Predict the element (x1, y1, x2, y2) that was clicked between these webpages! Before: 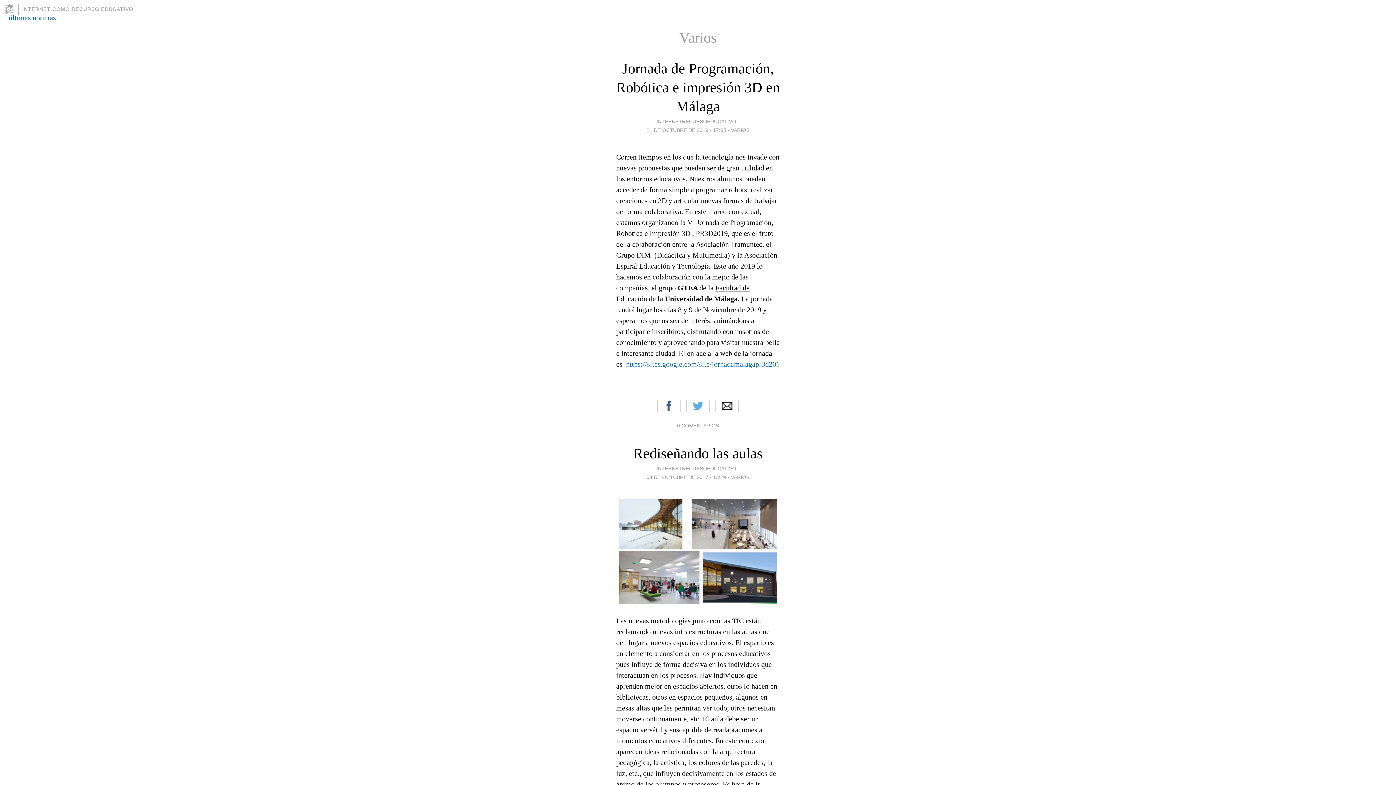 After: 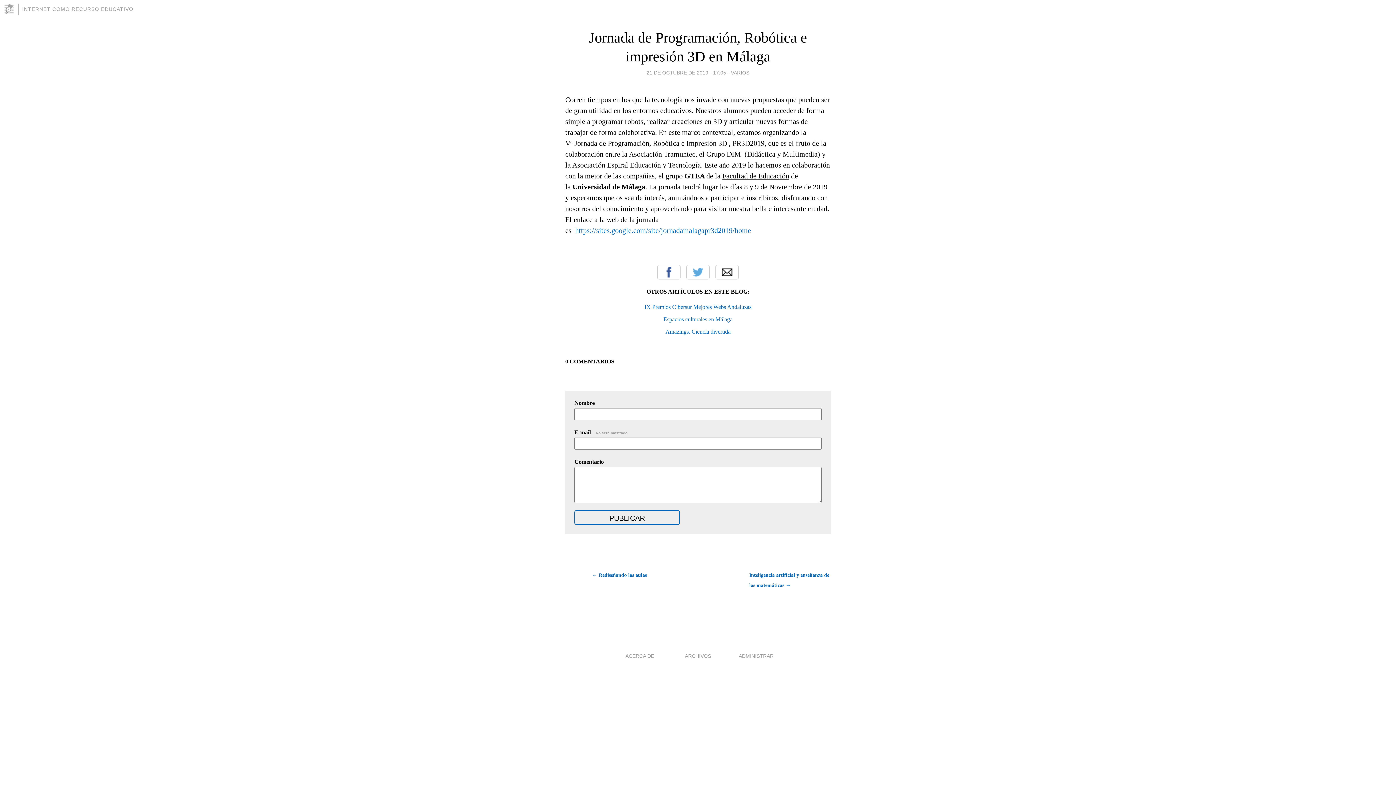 Action: label: Jornada de Programación, Robótica e impresión 3D en Málaga bbox: (616, 60, 780, 114)